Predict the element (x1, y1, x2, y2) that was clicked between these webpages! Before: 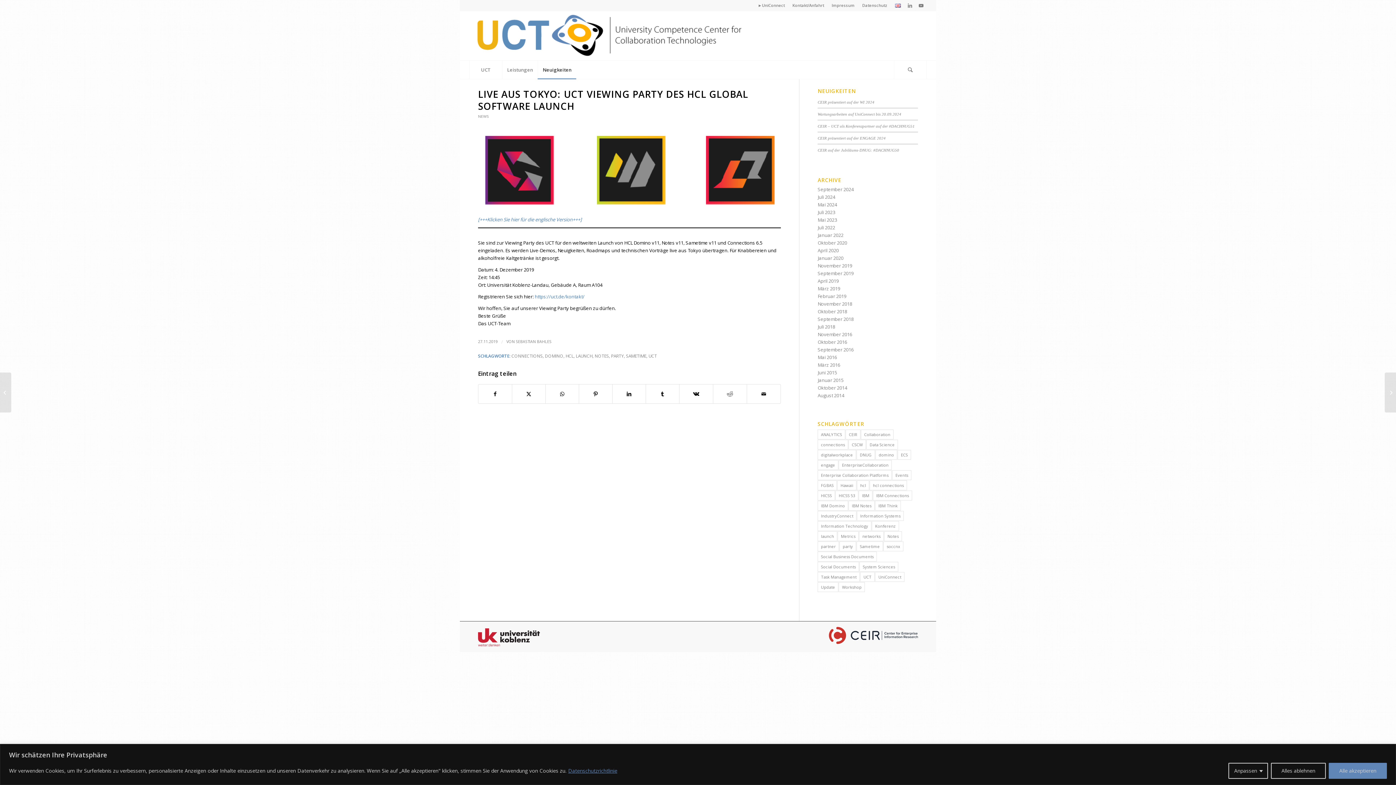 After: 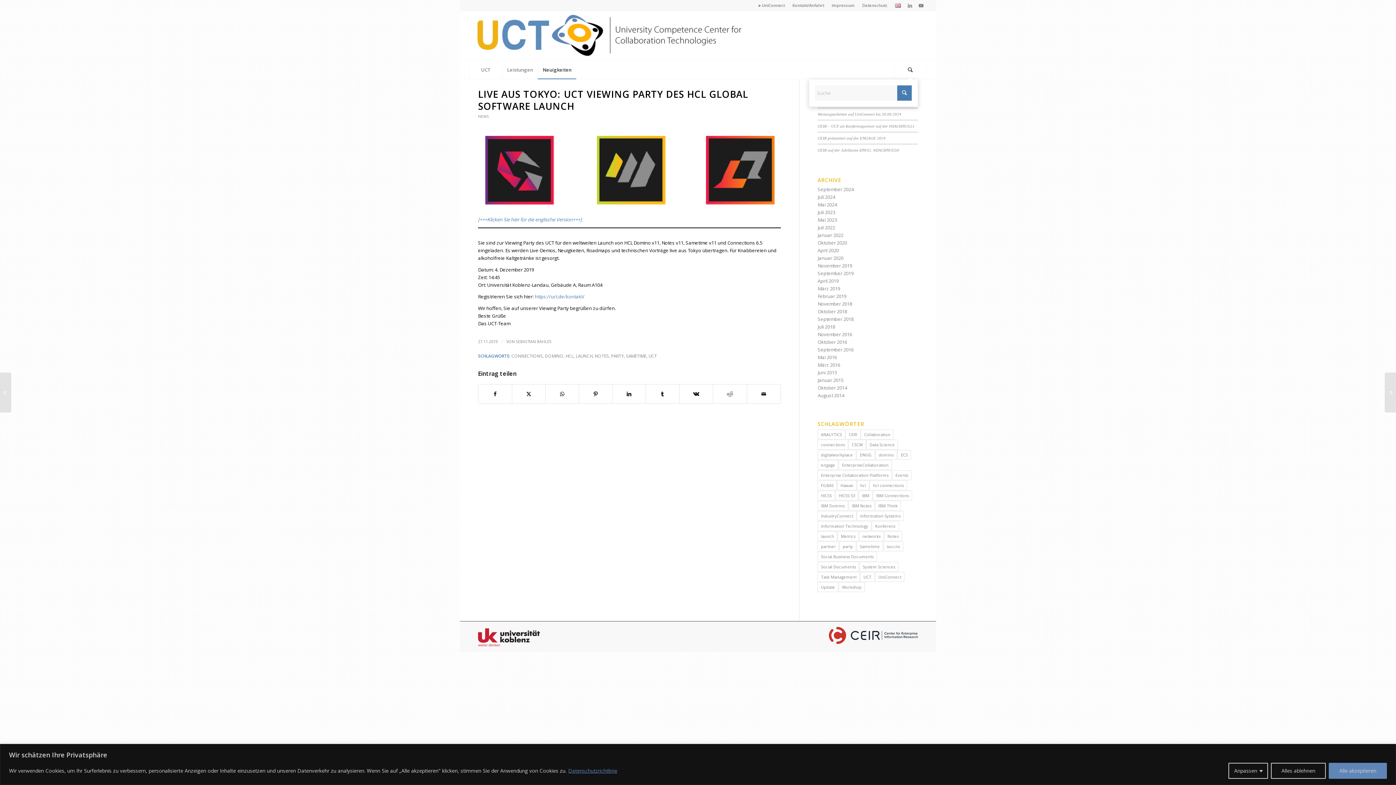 Action: bbox: (894, 60, 926, 78) label: Suche